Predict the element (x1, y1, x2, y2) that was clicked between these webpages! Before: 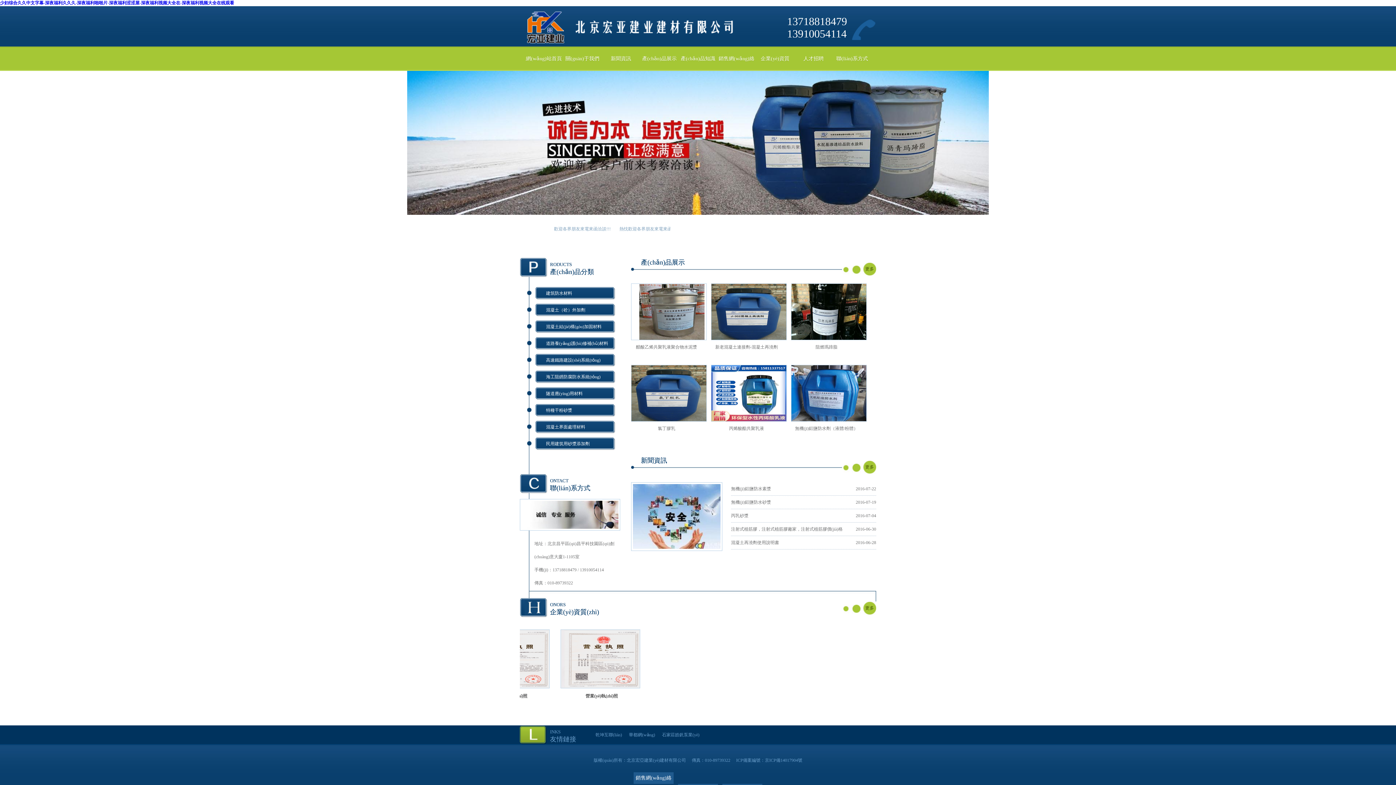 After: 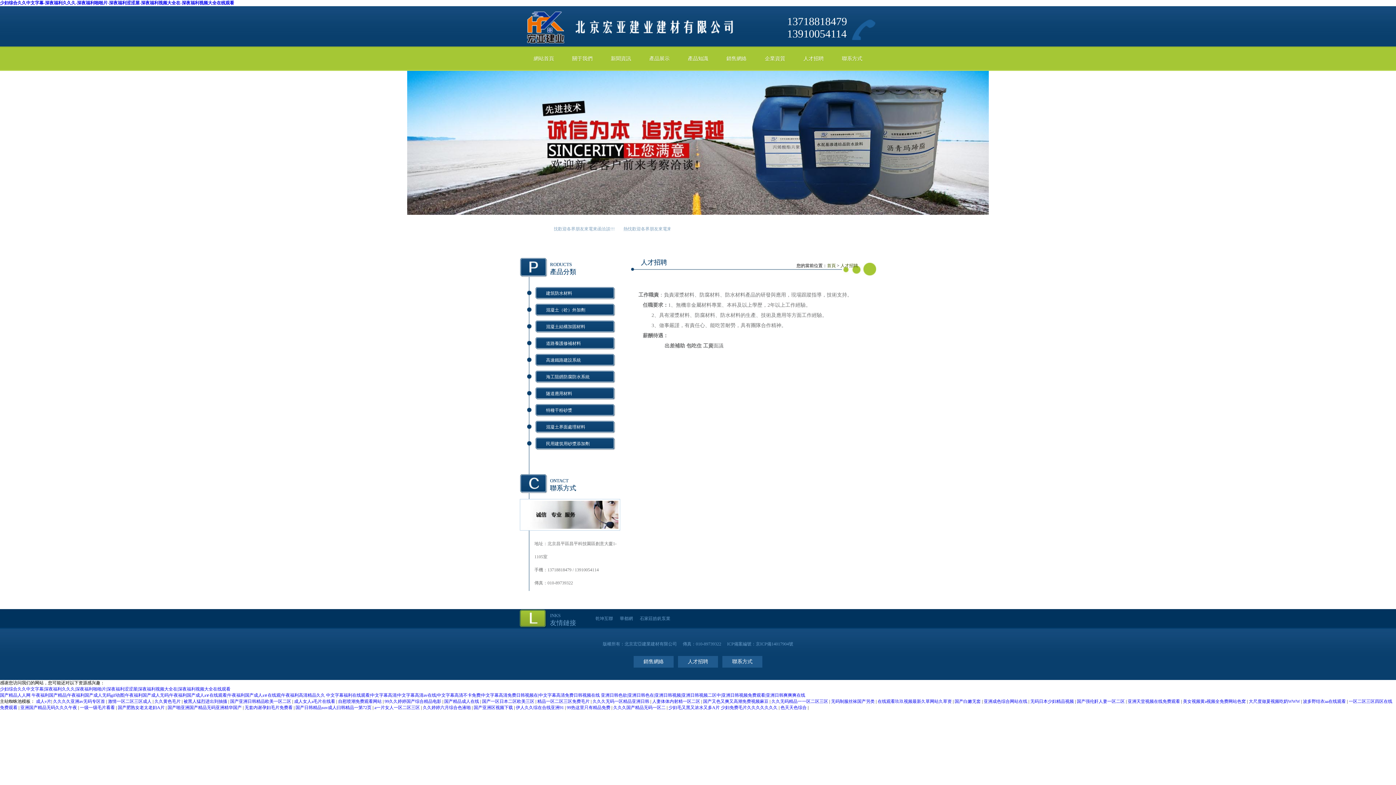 Action: label: 人才招聘 bbox: (803, 56, 824, 61)